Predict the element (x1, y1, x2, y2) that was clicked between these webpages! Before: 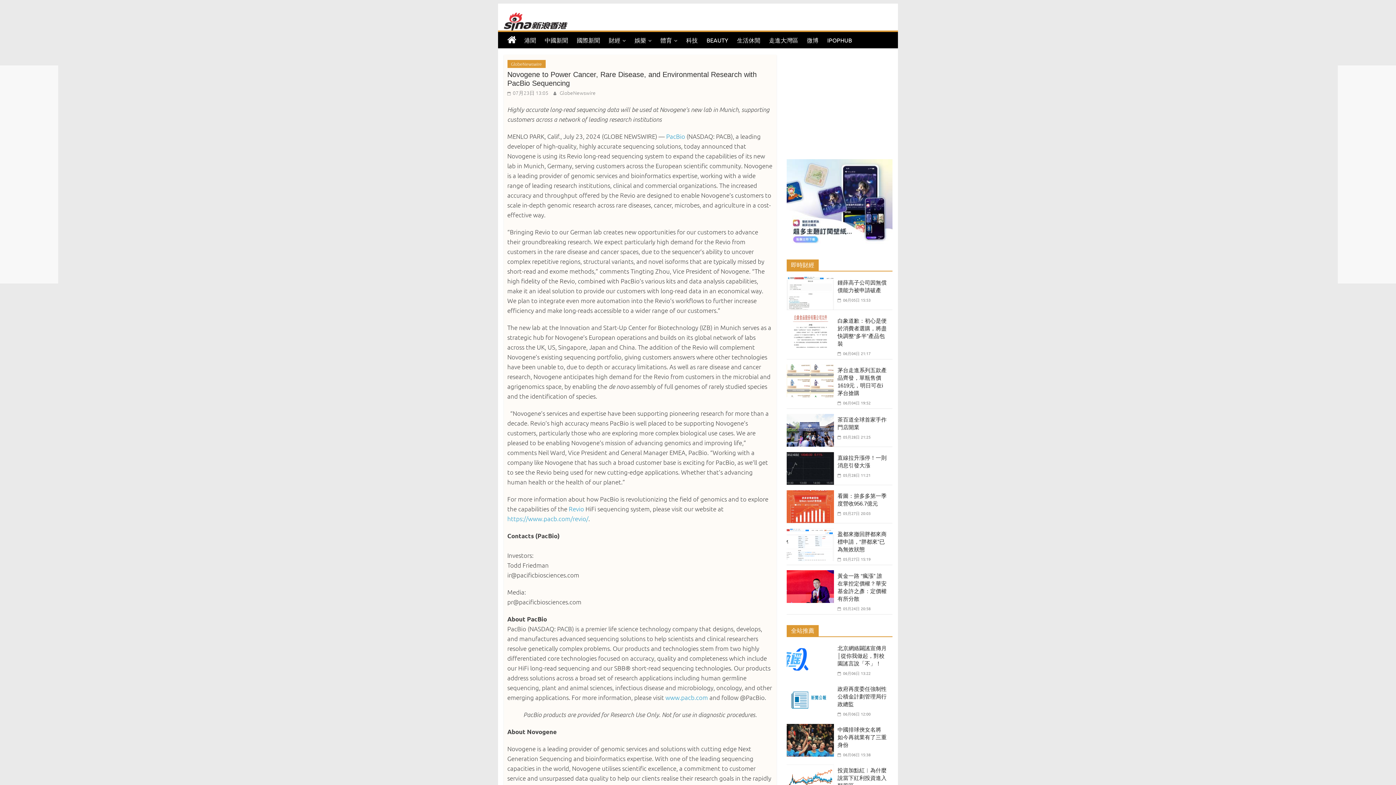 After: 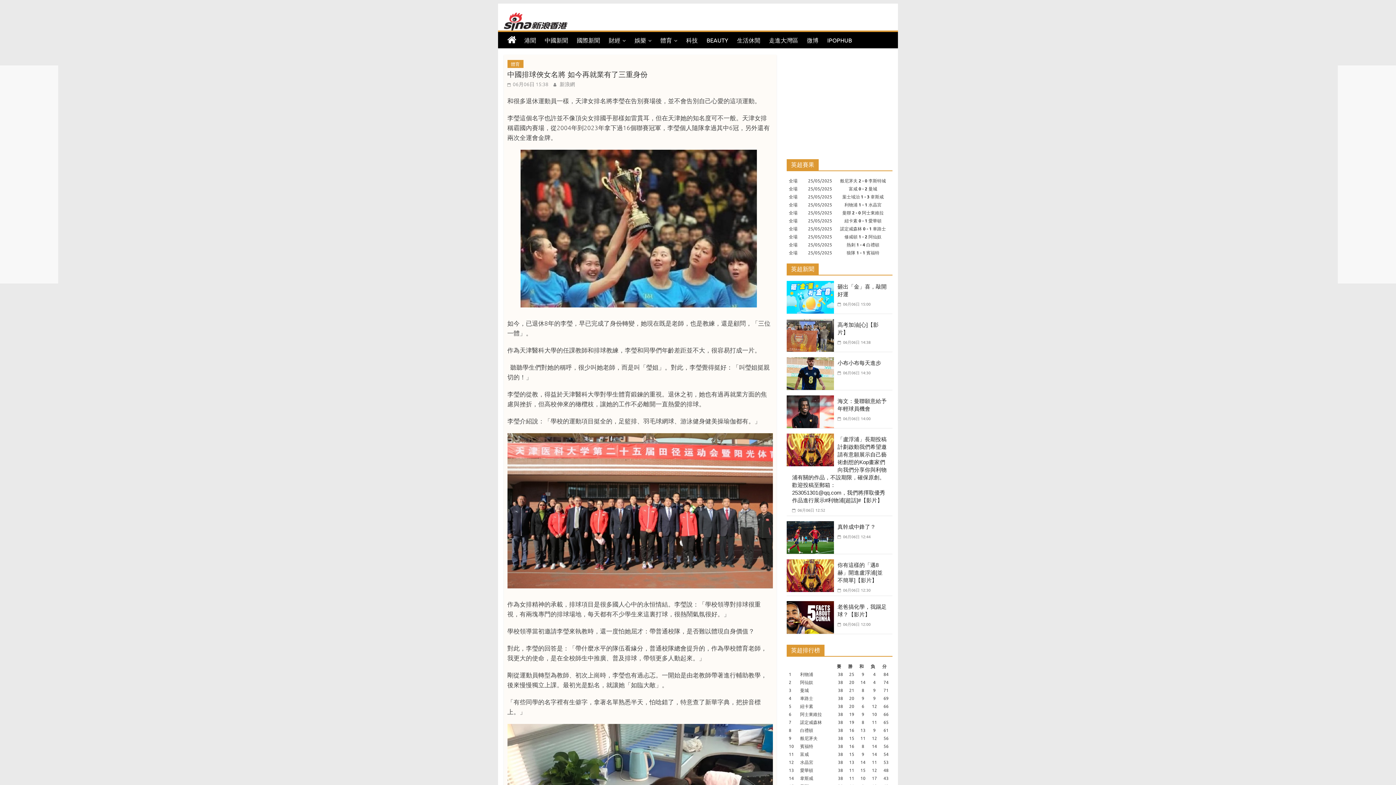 Action: bbox: (837, 726, 886, 748) label: 中國排球俠女名將 如今再就業有了三重身份